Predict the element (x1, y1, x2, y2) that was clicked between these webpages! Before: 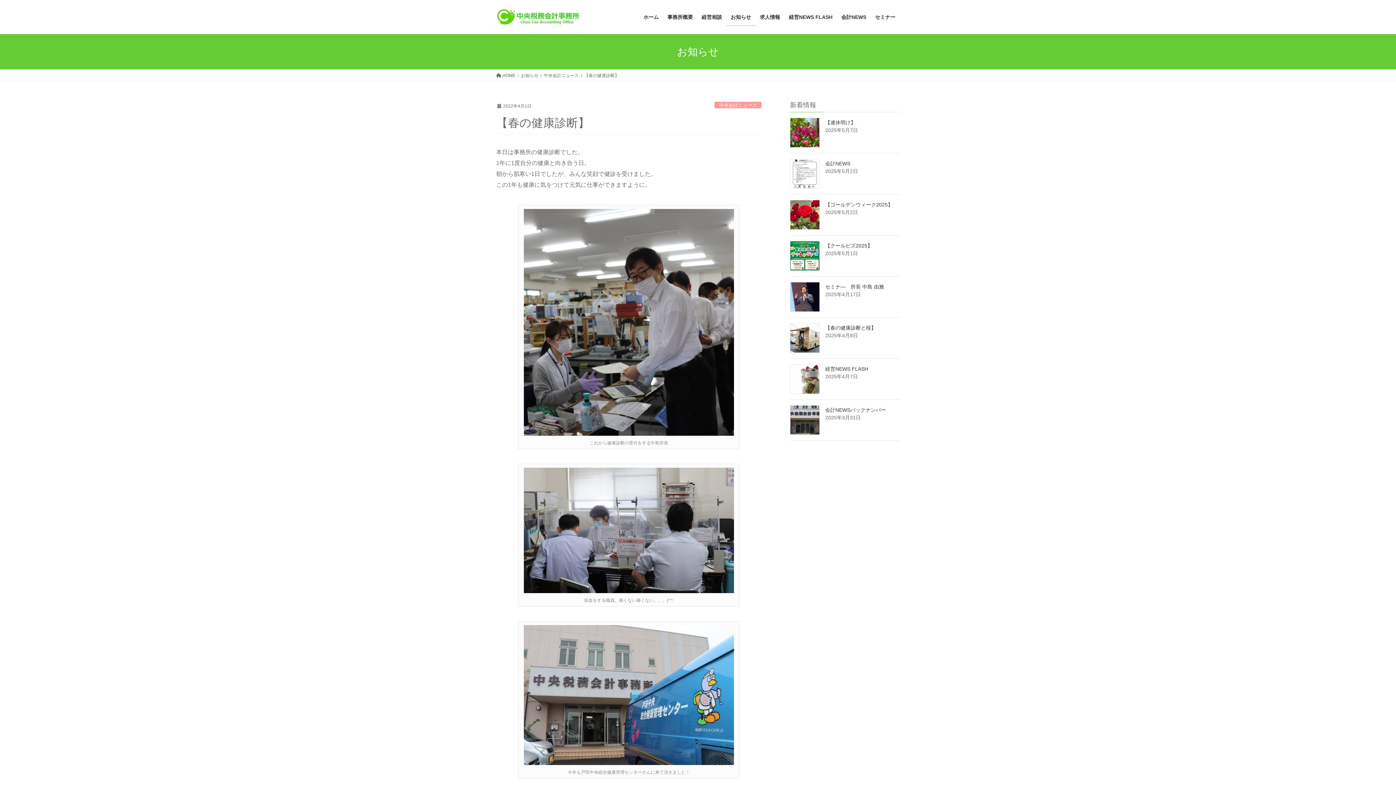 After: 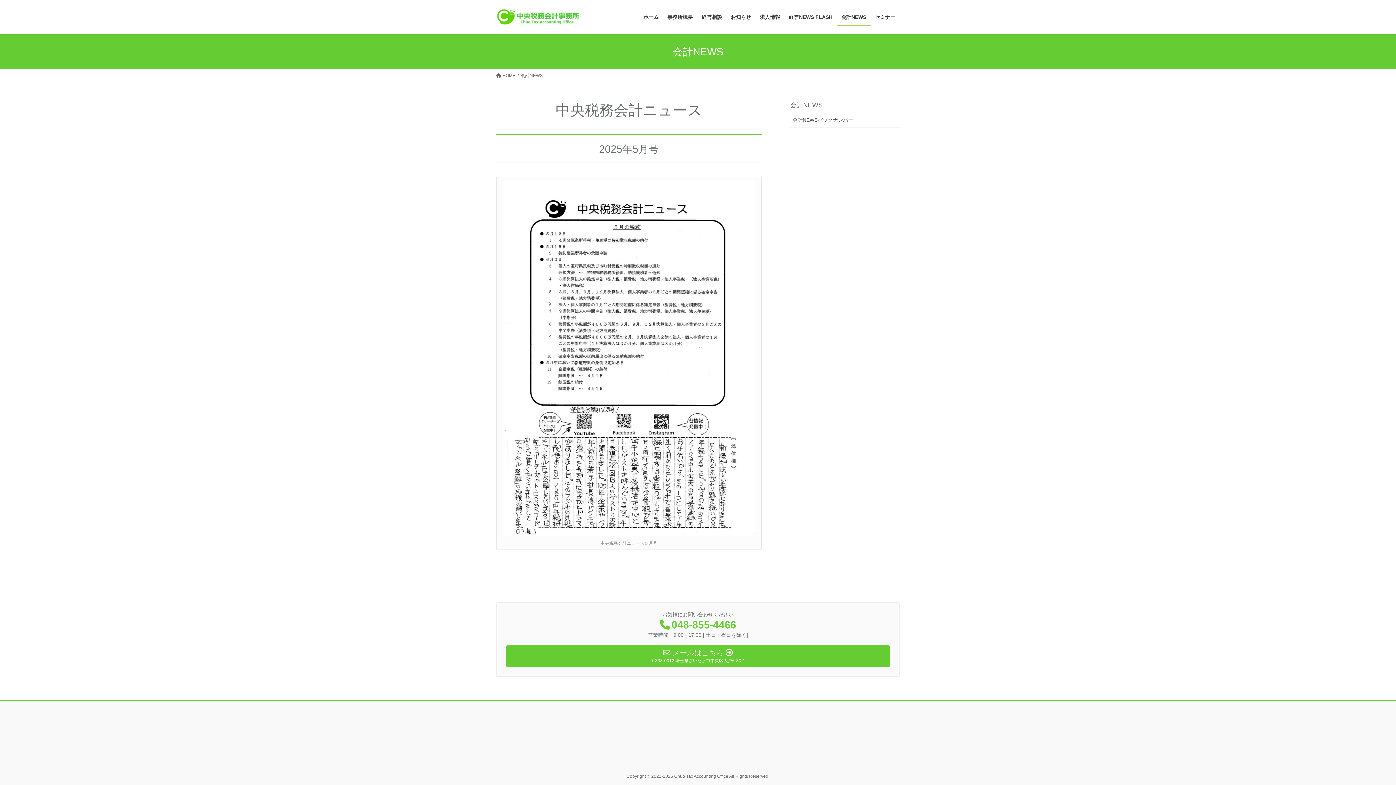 Action: bbox: (825, 160, 850, 166) label: 会計NEWS